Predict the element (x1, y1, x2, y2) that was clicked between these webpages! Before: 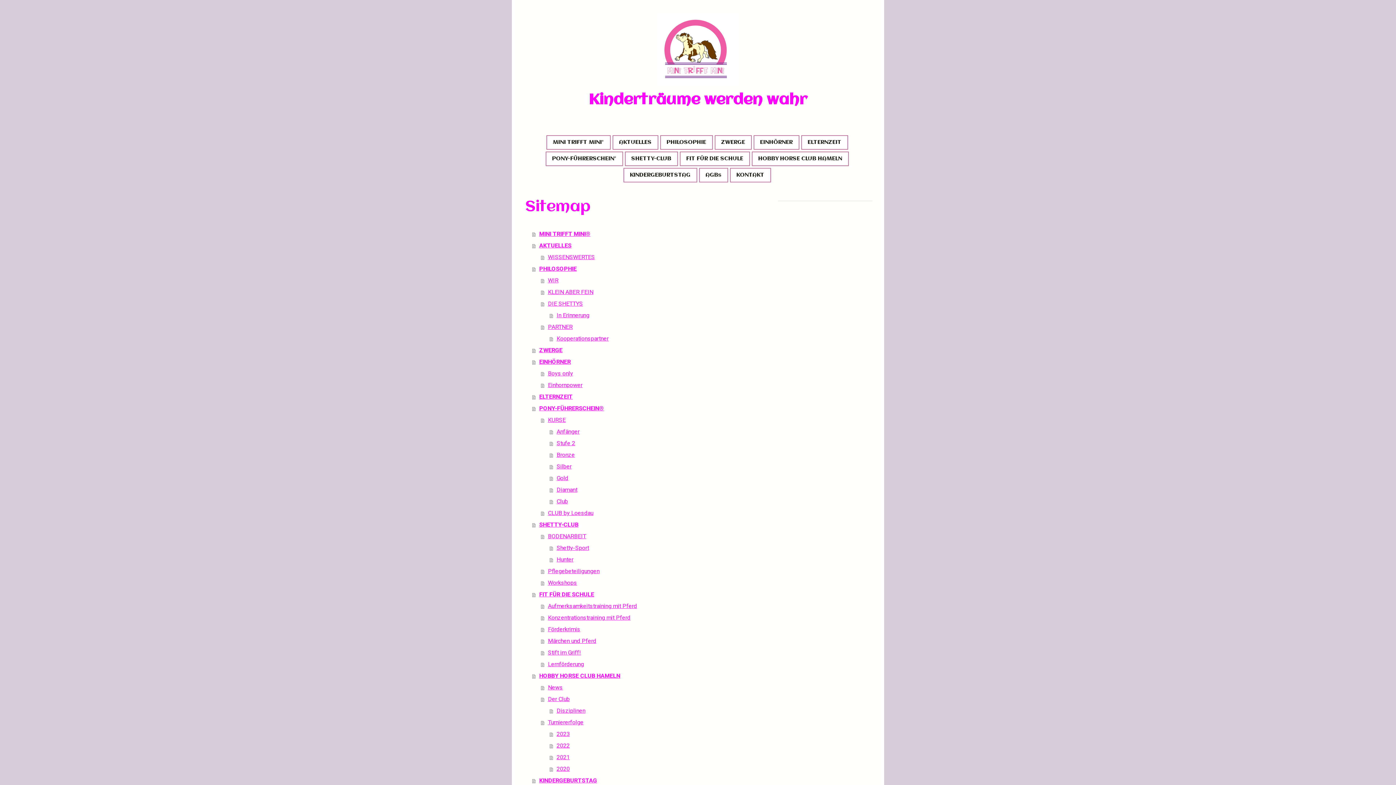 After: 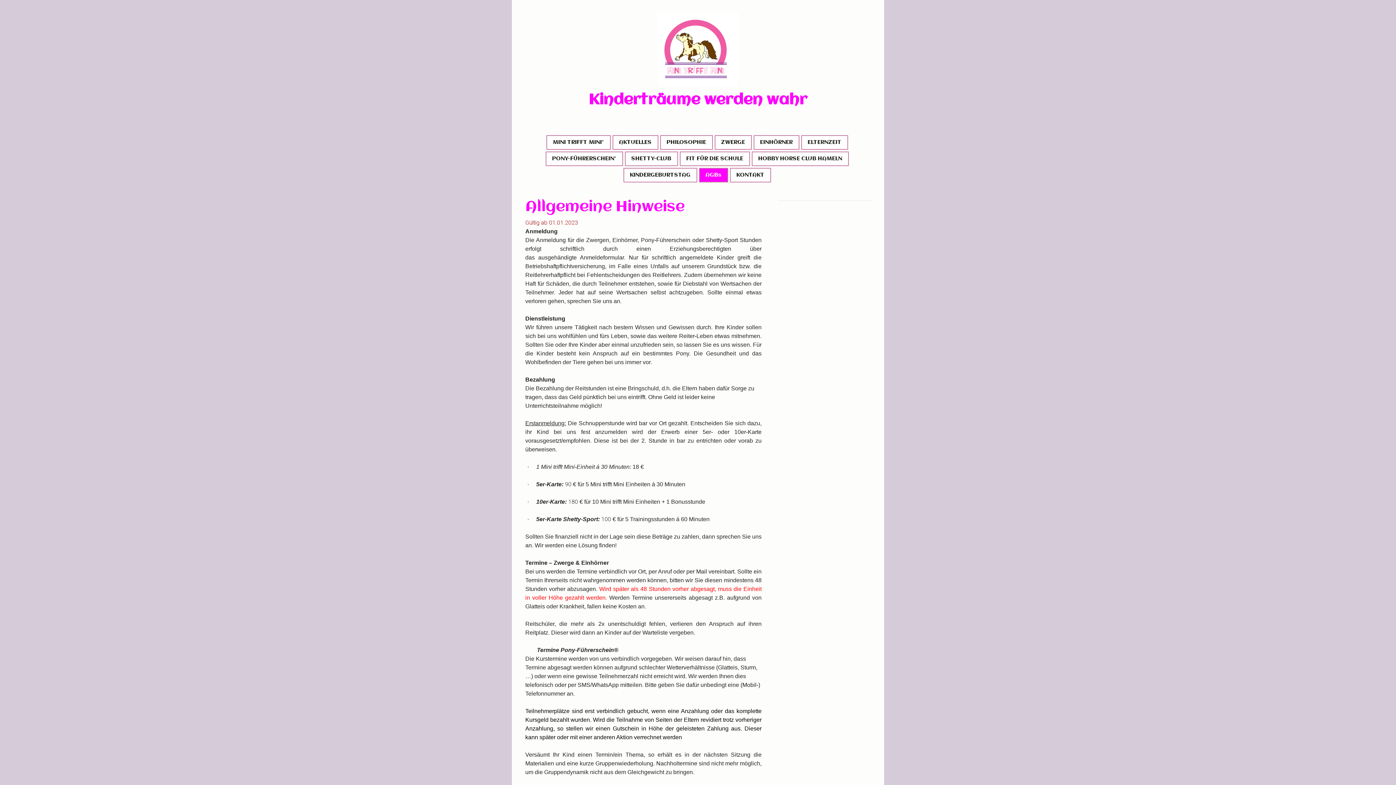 Action: bbox: (699, 168, 727, 181) label: AGBs